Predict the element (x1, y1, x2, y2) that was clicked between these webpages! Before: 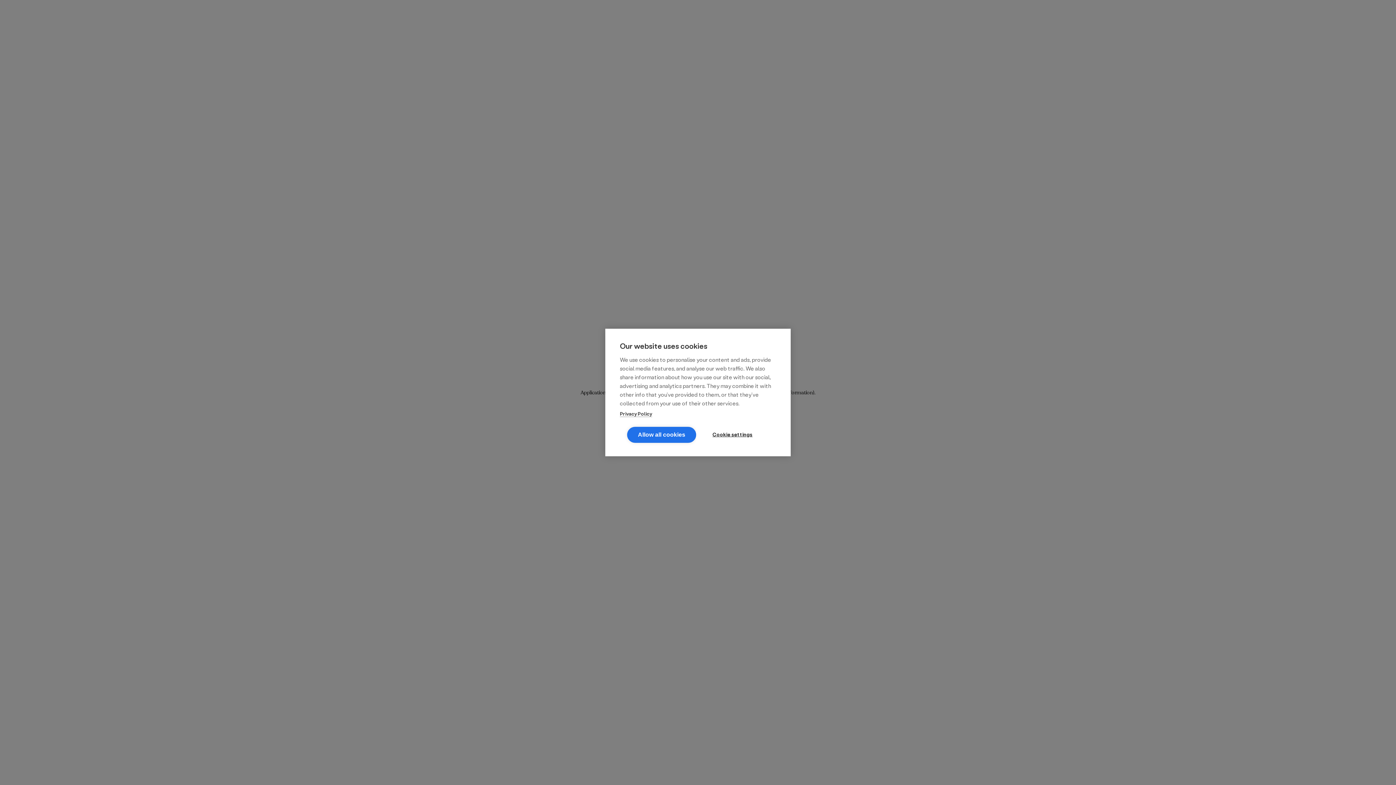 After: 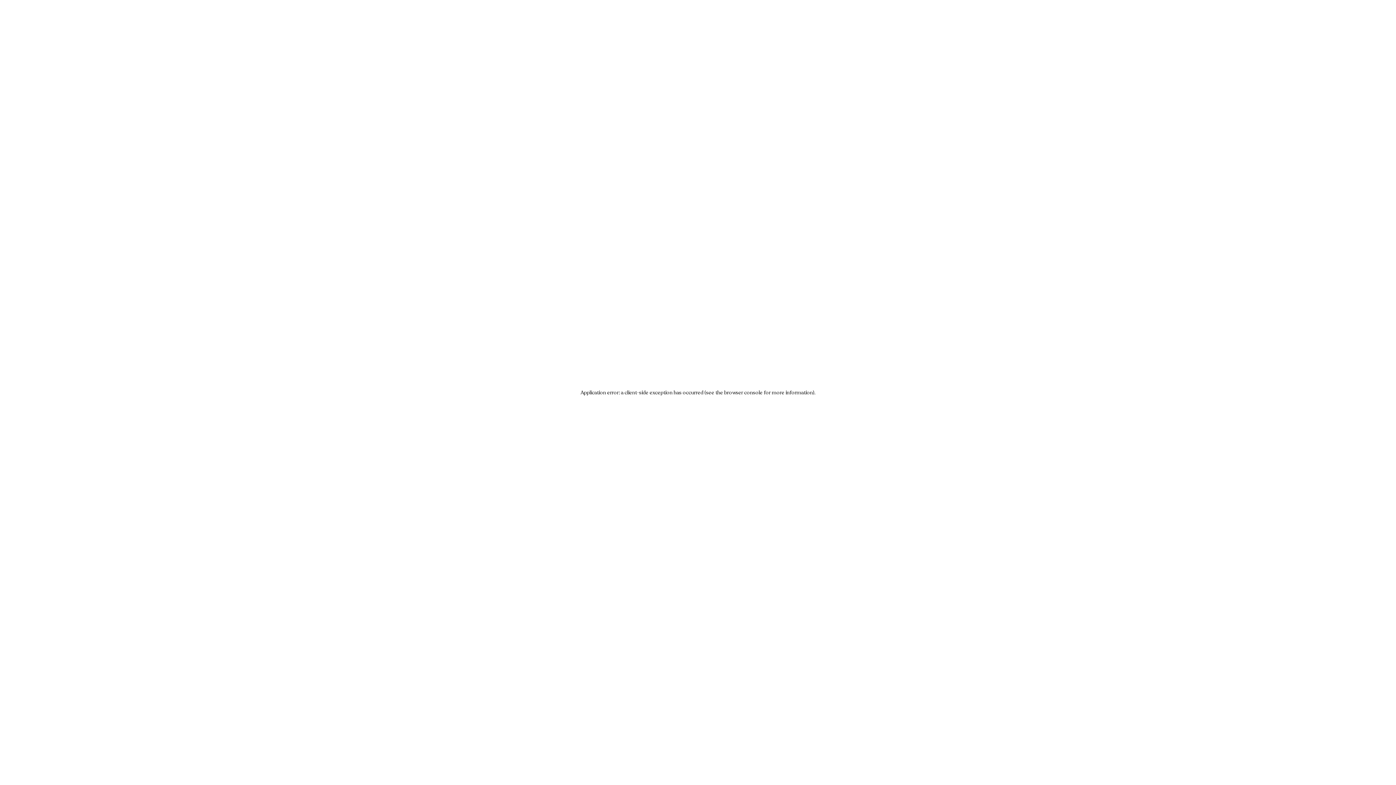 Action: label: Allow all cookies bbox: (627, 427, 696, 443)